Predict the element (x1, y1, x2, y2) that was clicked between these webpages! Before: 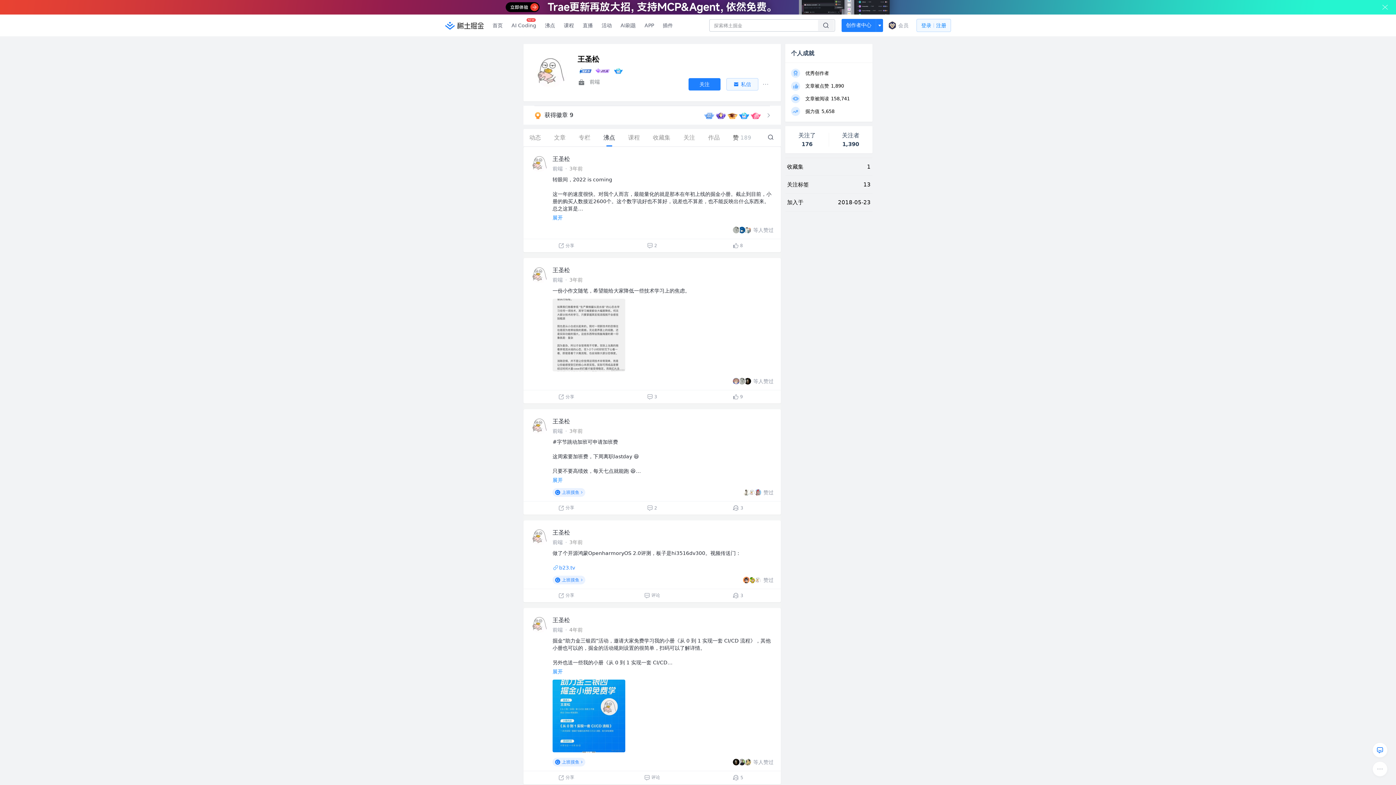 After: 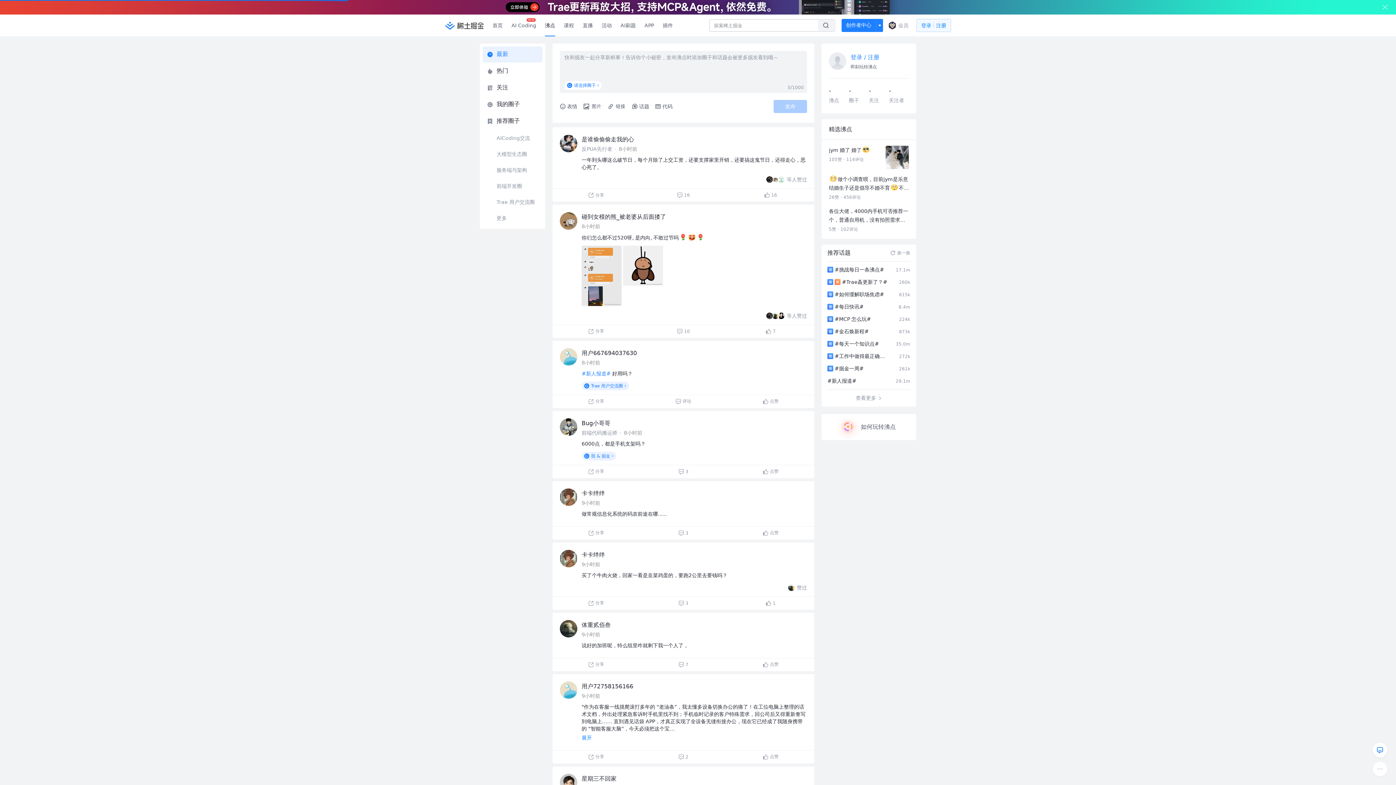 Action: bbox: (540, 0, 559, 21) label: 沸点